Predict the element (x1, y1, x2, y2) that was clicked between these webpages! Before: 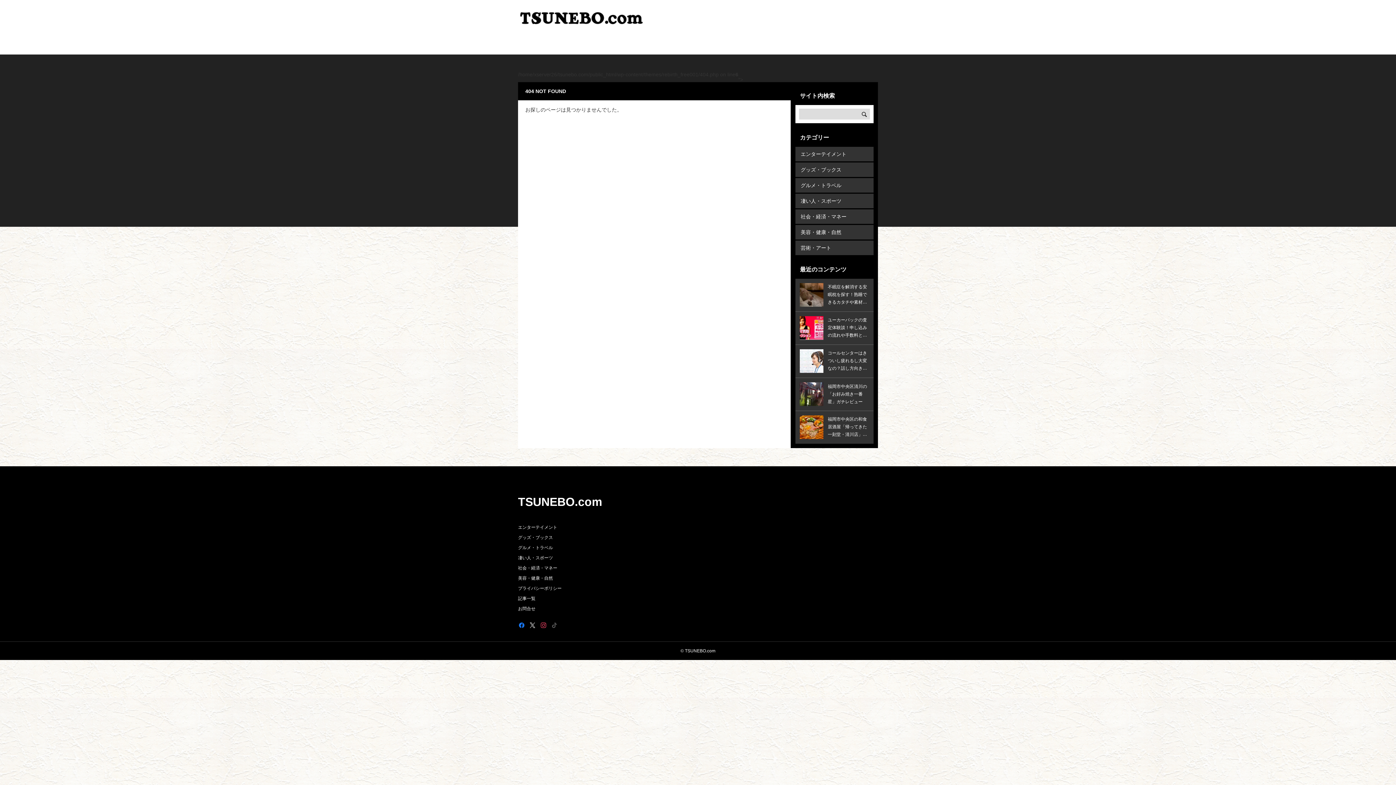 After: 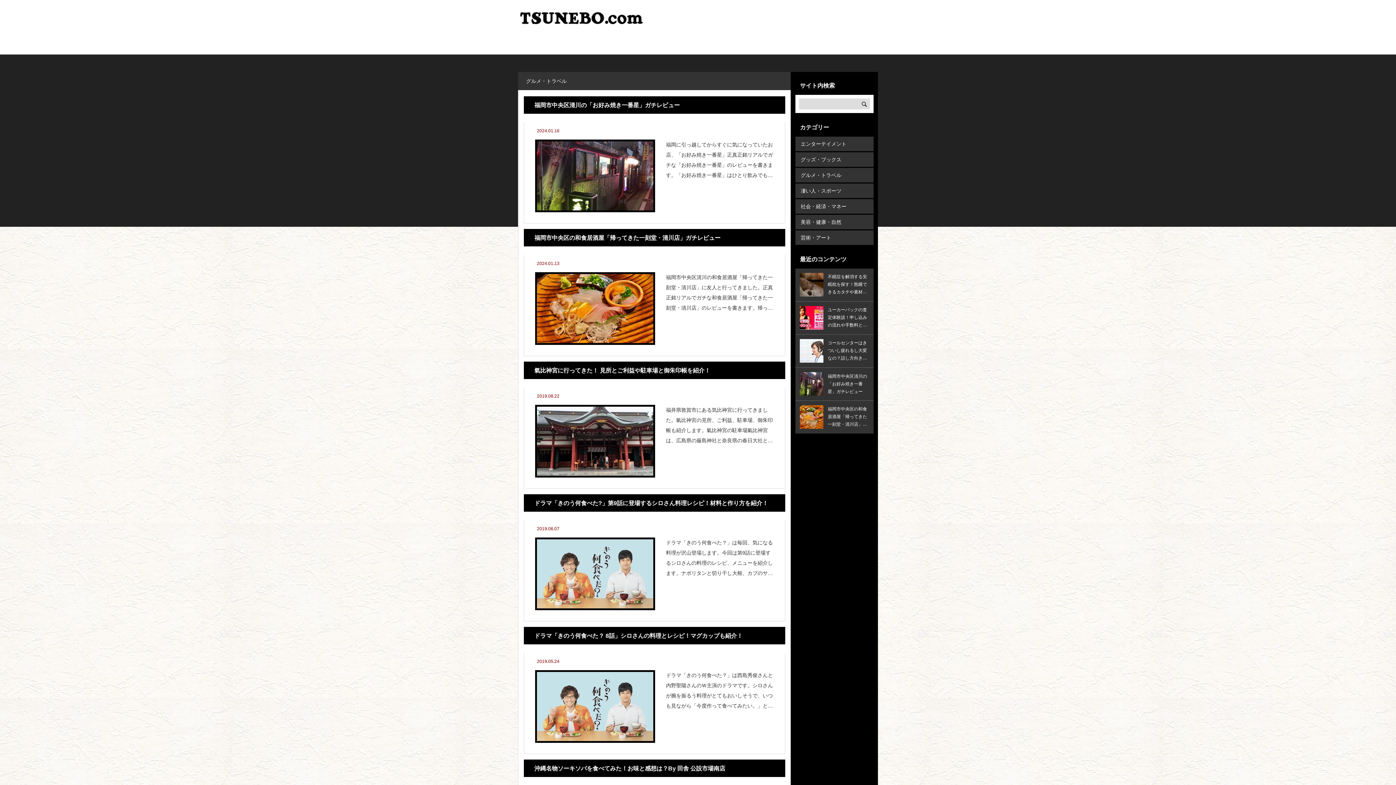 Action: label: グルメ・トラベル bbox: (518, 542, 553, 553)